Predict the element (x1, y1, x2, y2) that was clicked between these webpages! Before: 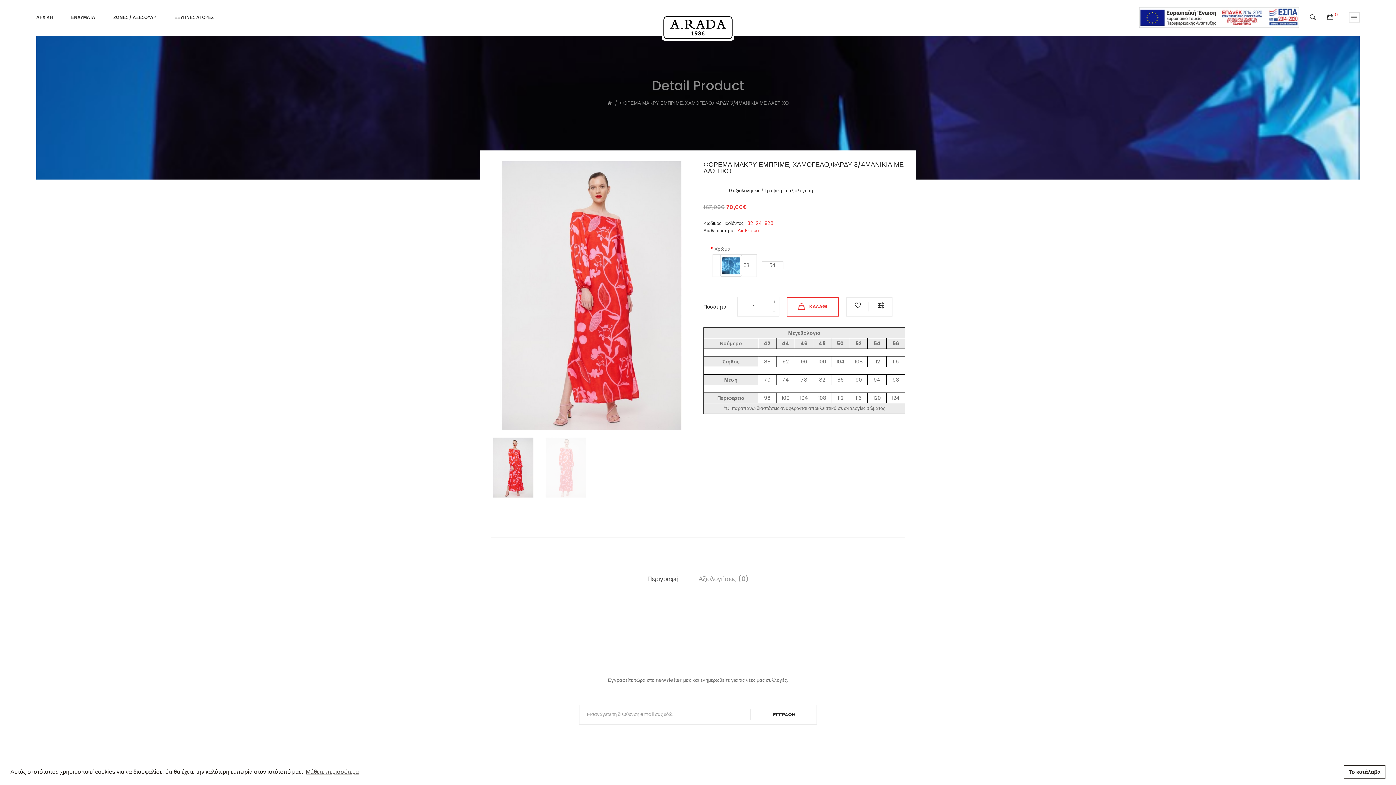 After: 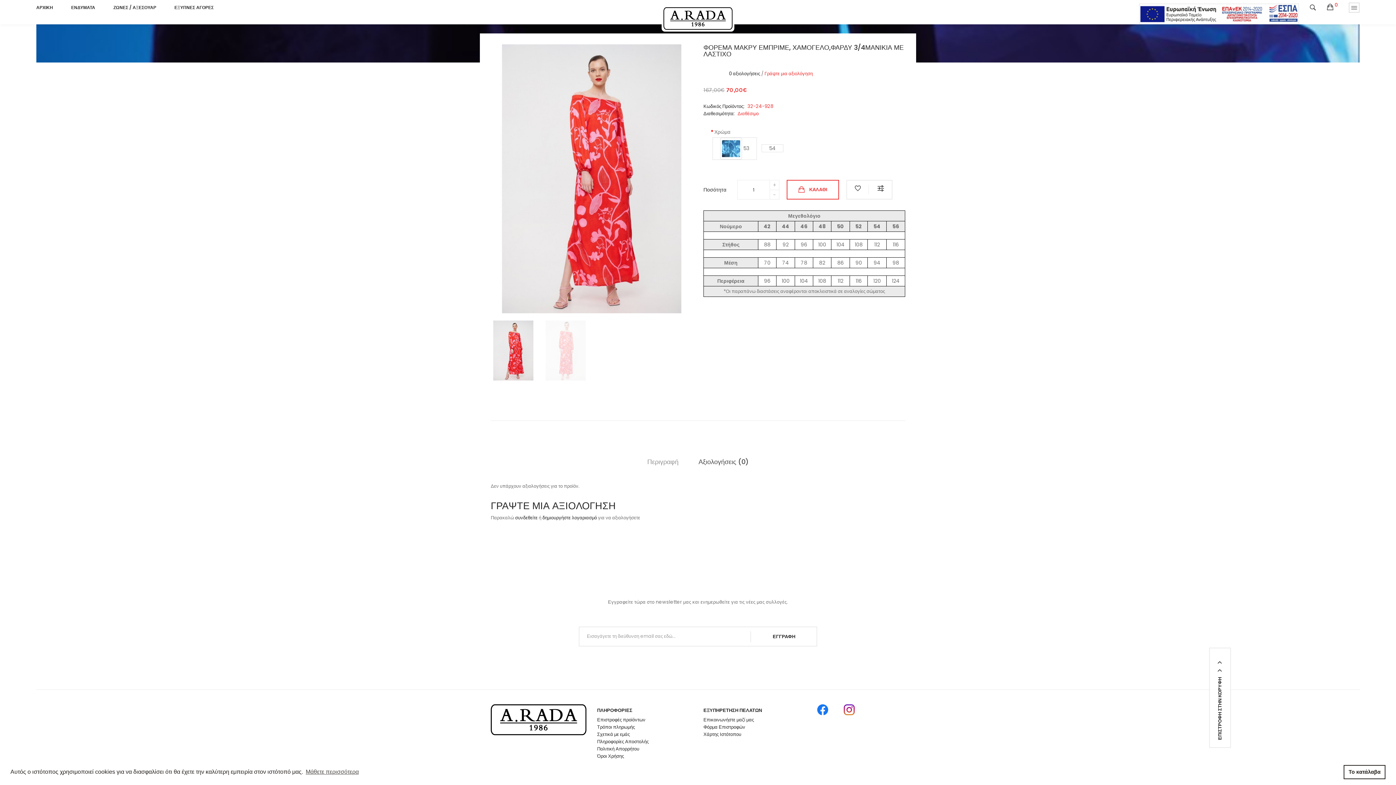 Action: label: Γράψτε μια αξιολόγηση bbox: (764, 187, 813, 194)